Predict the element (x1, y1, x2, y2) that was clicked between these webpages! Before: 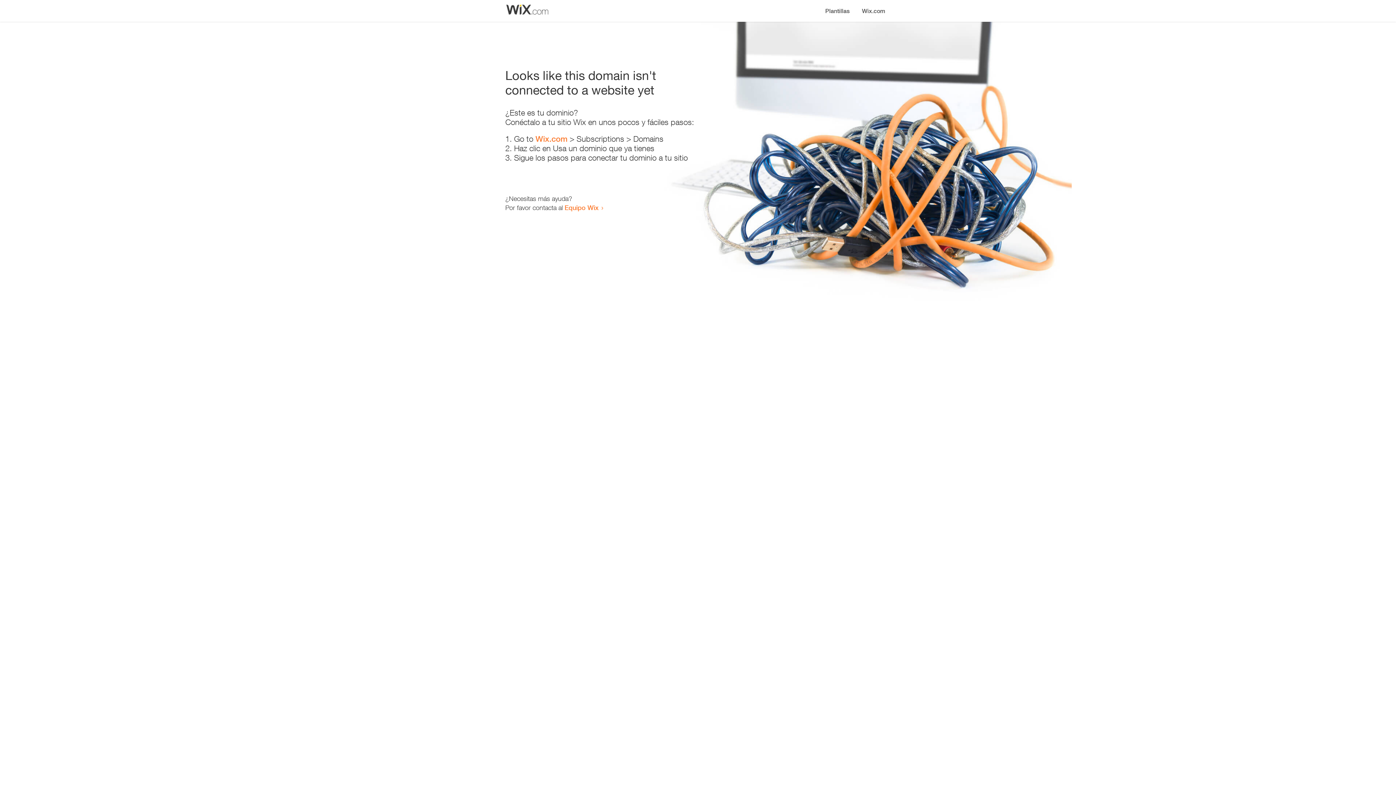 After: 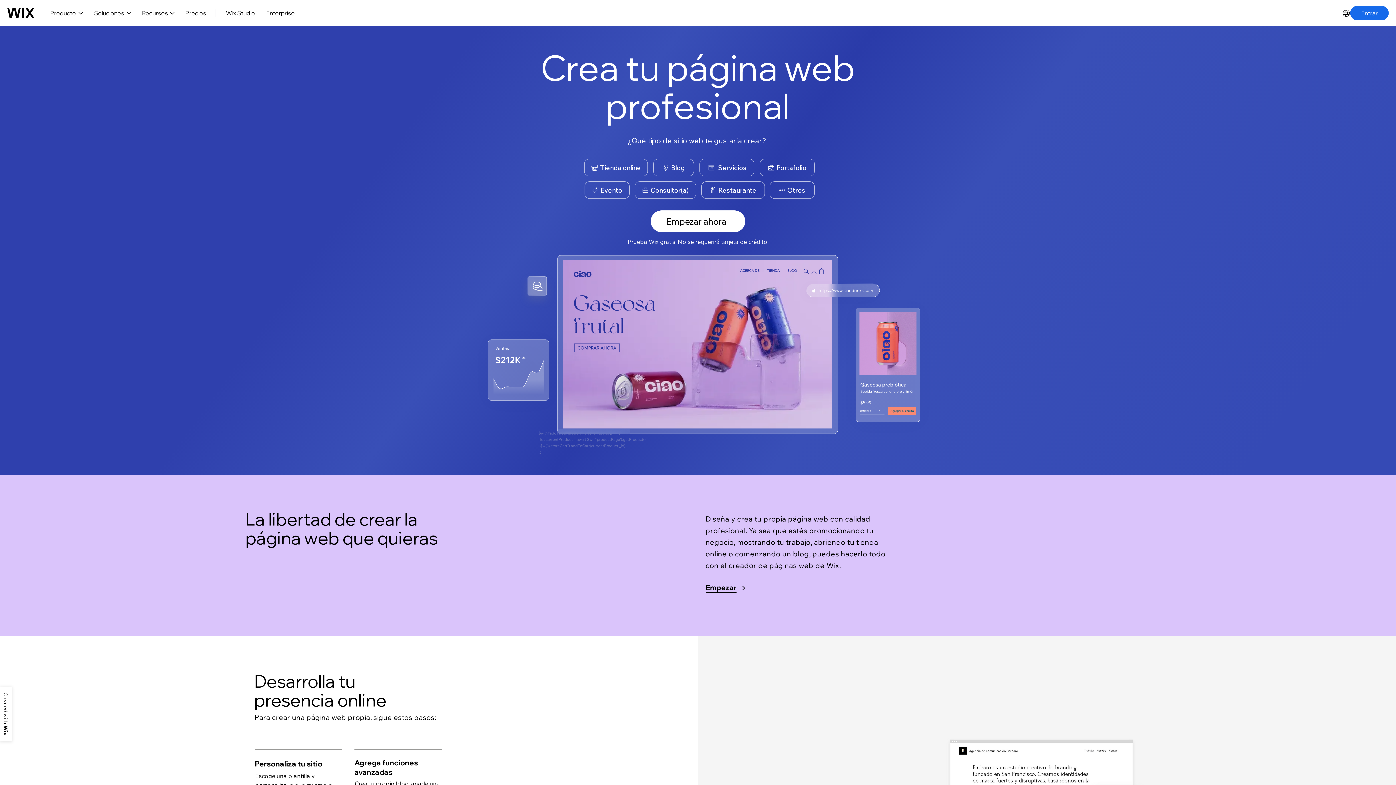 Action: bbox: (535, 134, 567, 143) label: Wix.com